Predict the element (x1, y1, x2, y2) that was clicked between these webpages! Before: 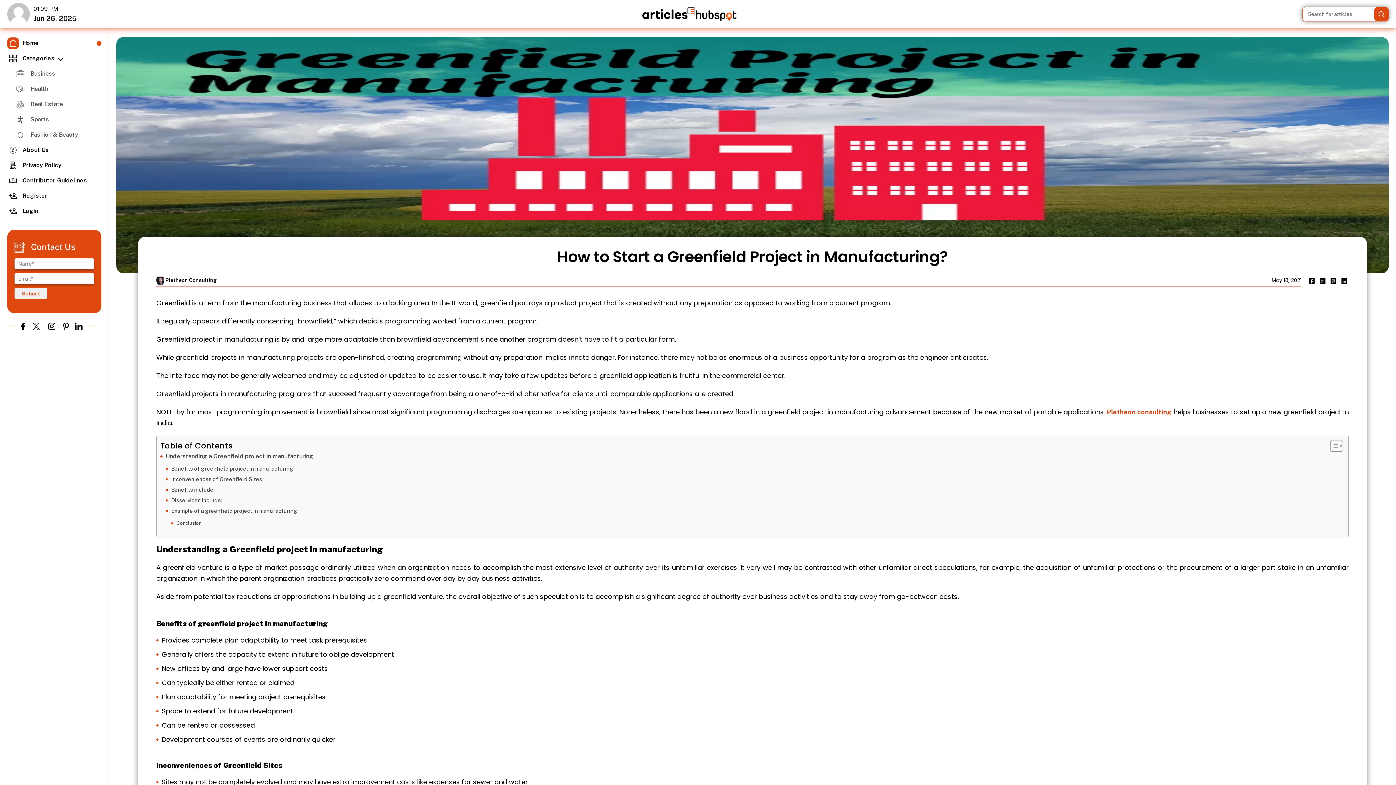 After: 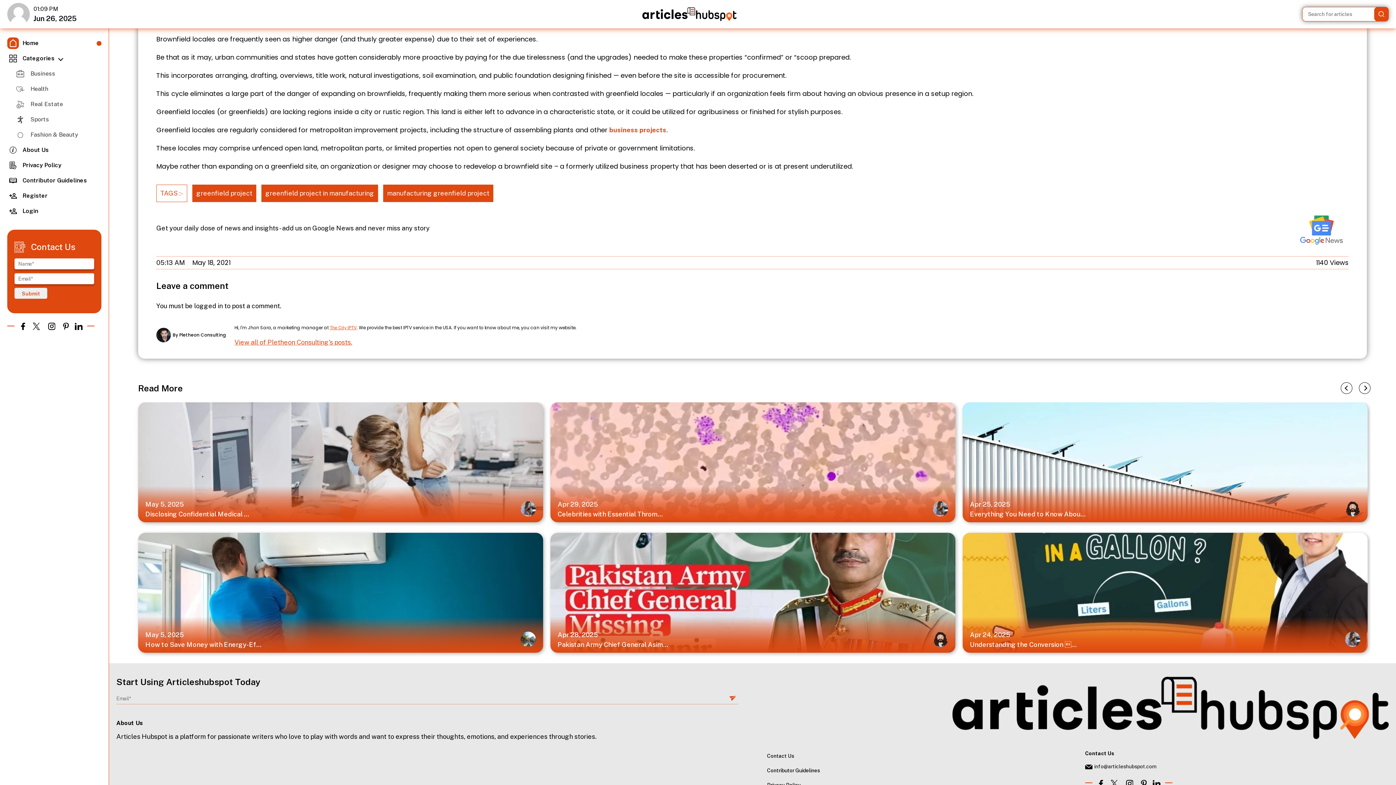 Action: label: Conclusion bbox: (176, 519, 201, 528)